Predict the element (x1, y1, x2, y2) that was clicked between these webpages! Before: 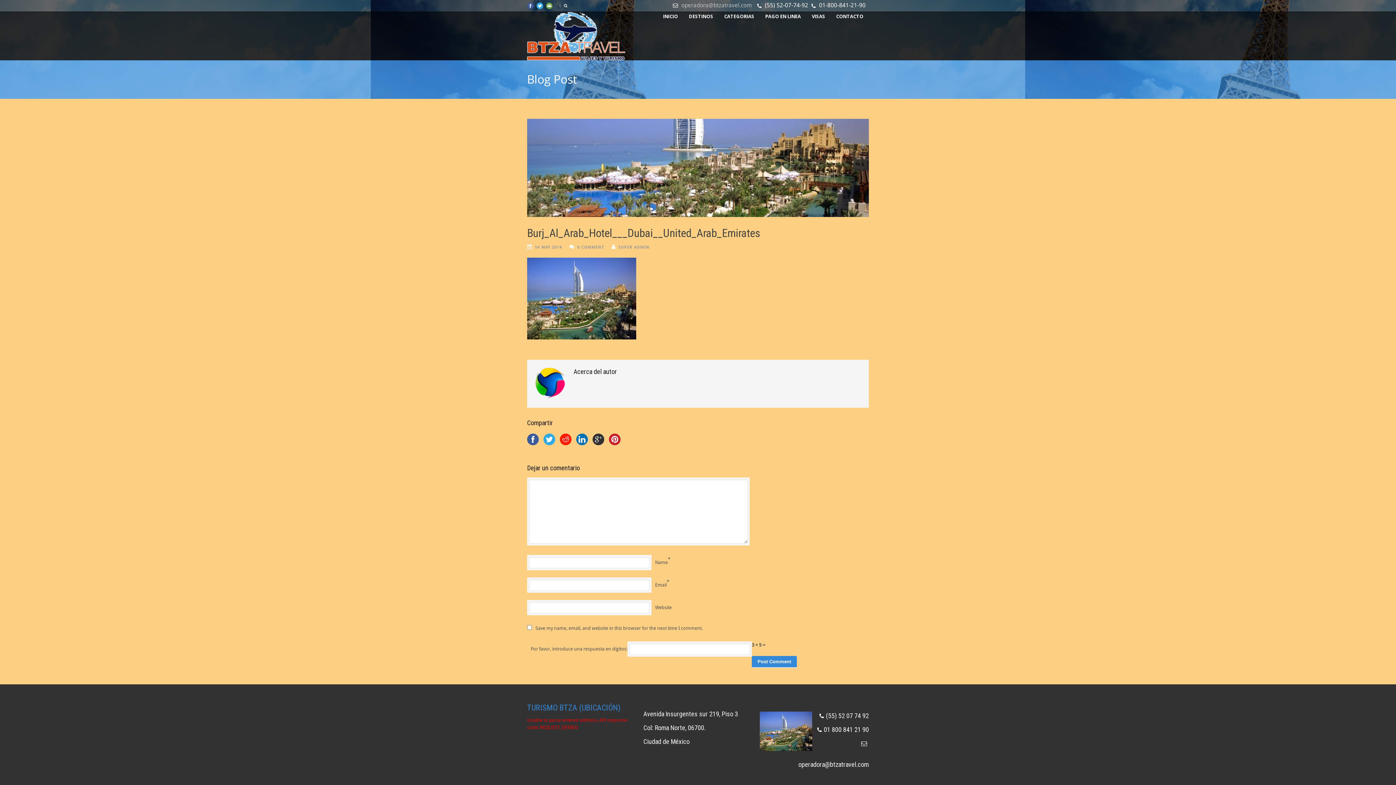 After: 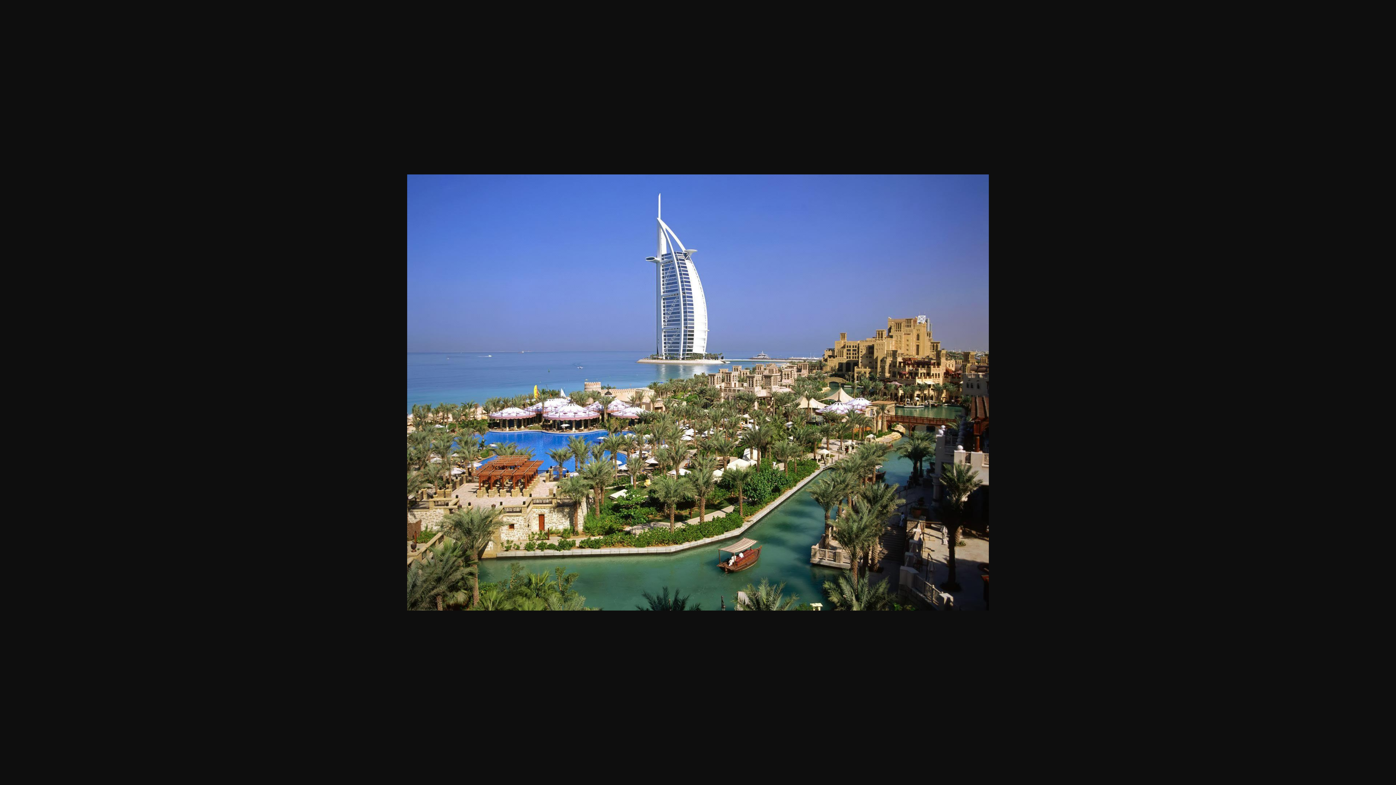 Action: bbox: (759, 746, 812, 752)